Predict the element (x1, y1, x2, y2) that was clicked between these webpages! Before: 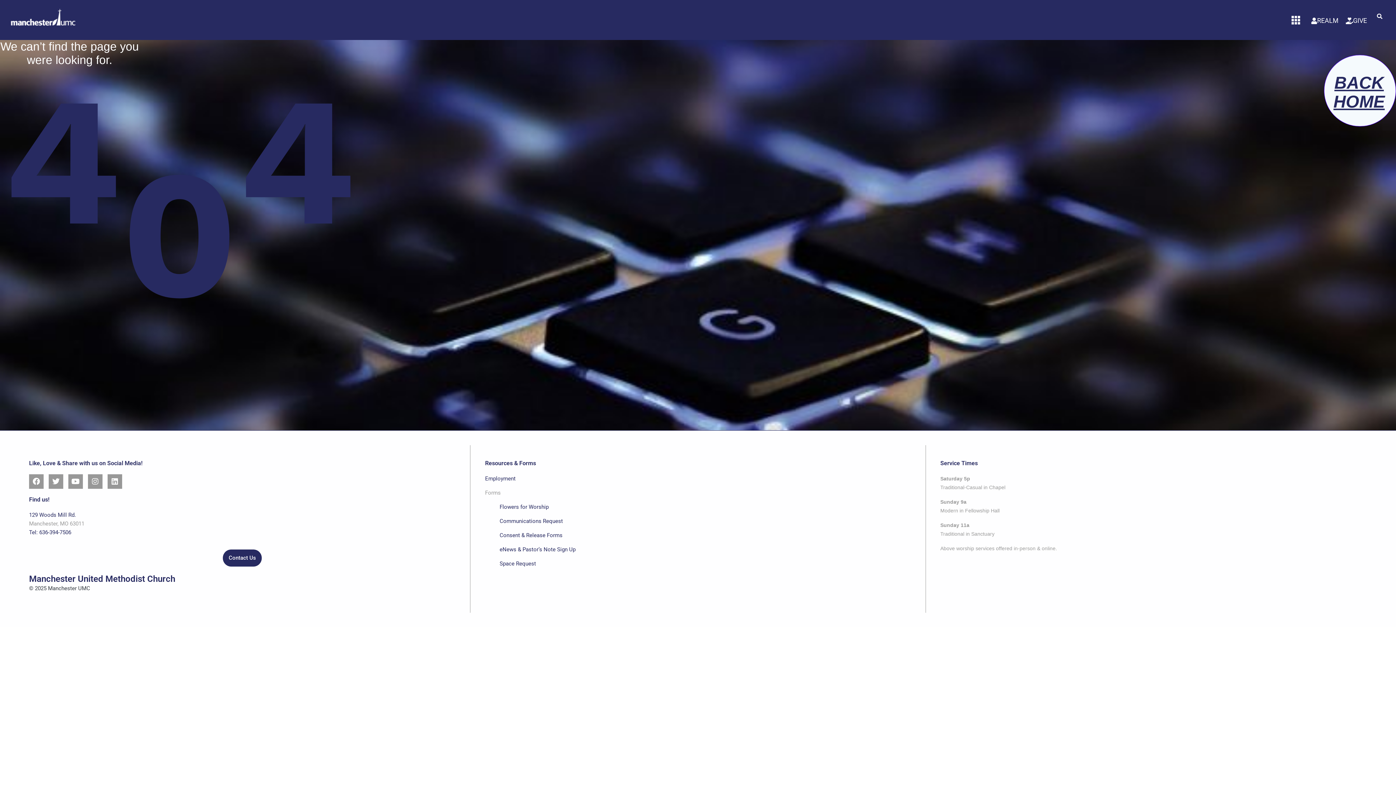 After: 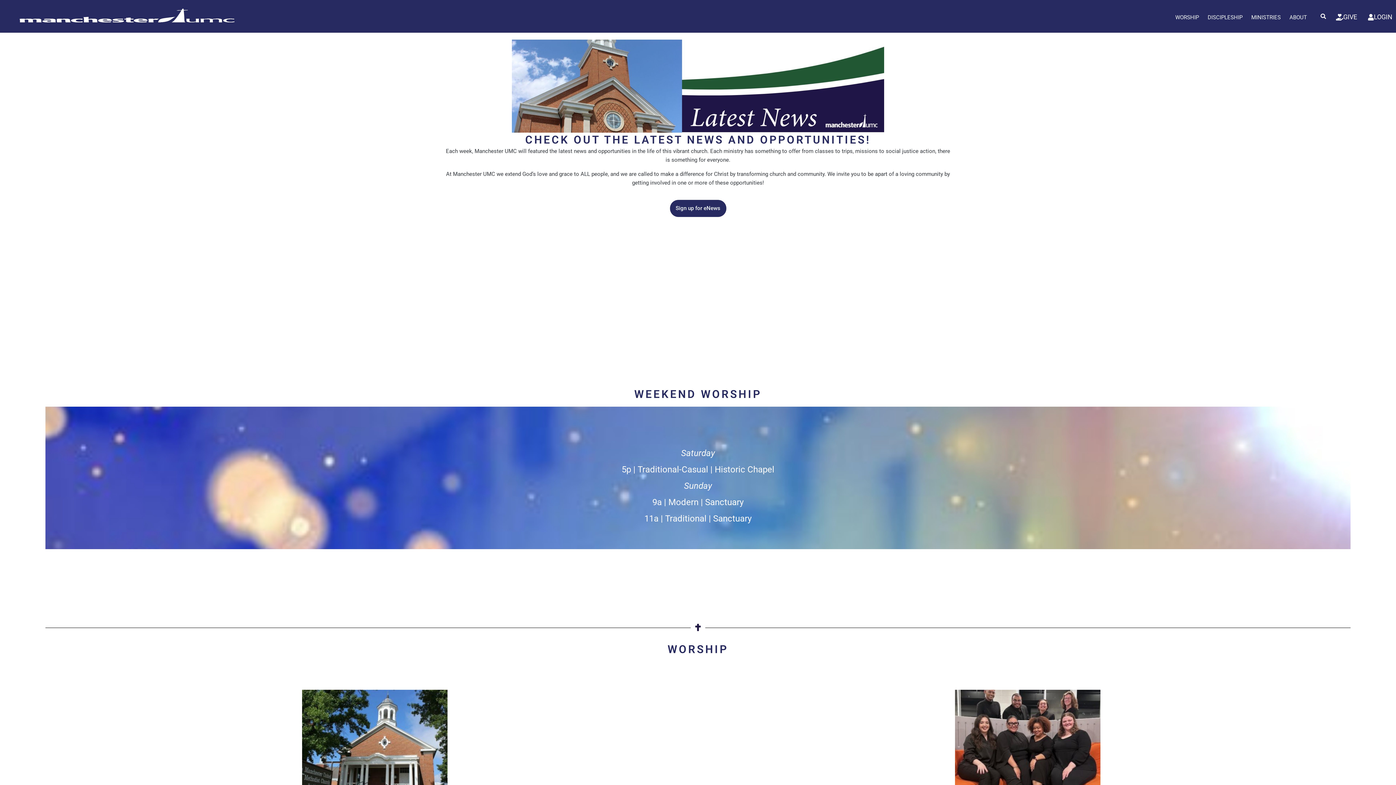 Action: bbox: (499, 546, 575, 553) label: eNews & Pastor’s Note Sign Up